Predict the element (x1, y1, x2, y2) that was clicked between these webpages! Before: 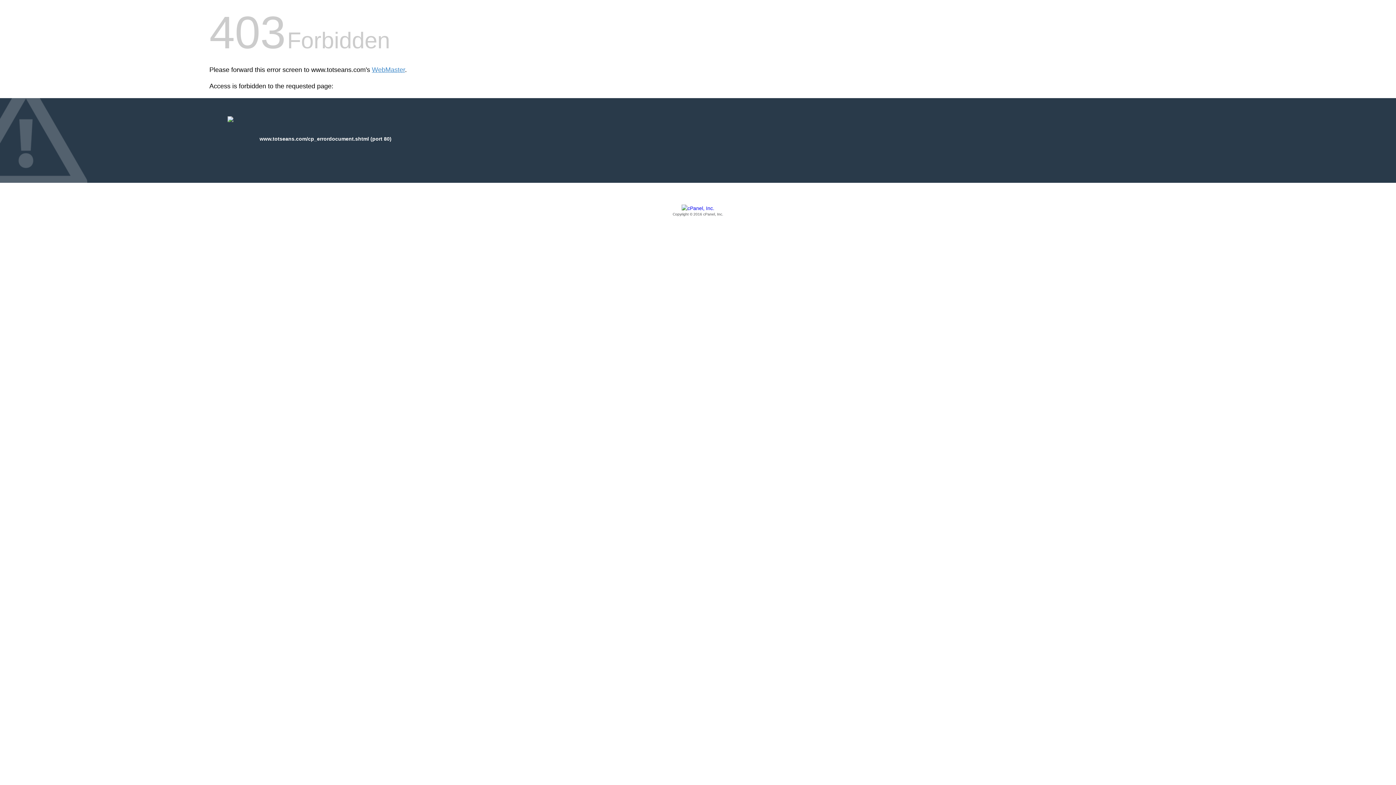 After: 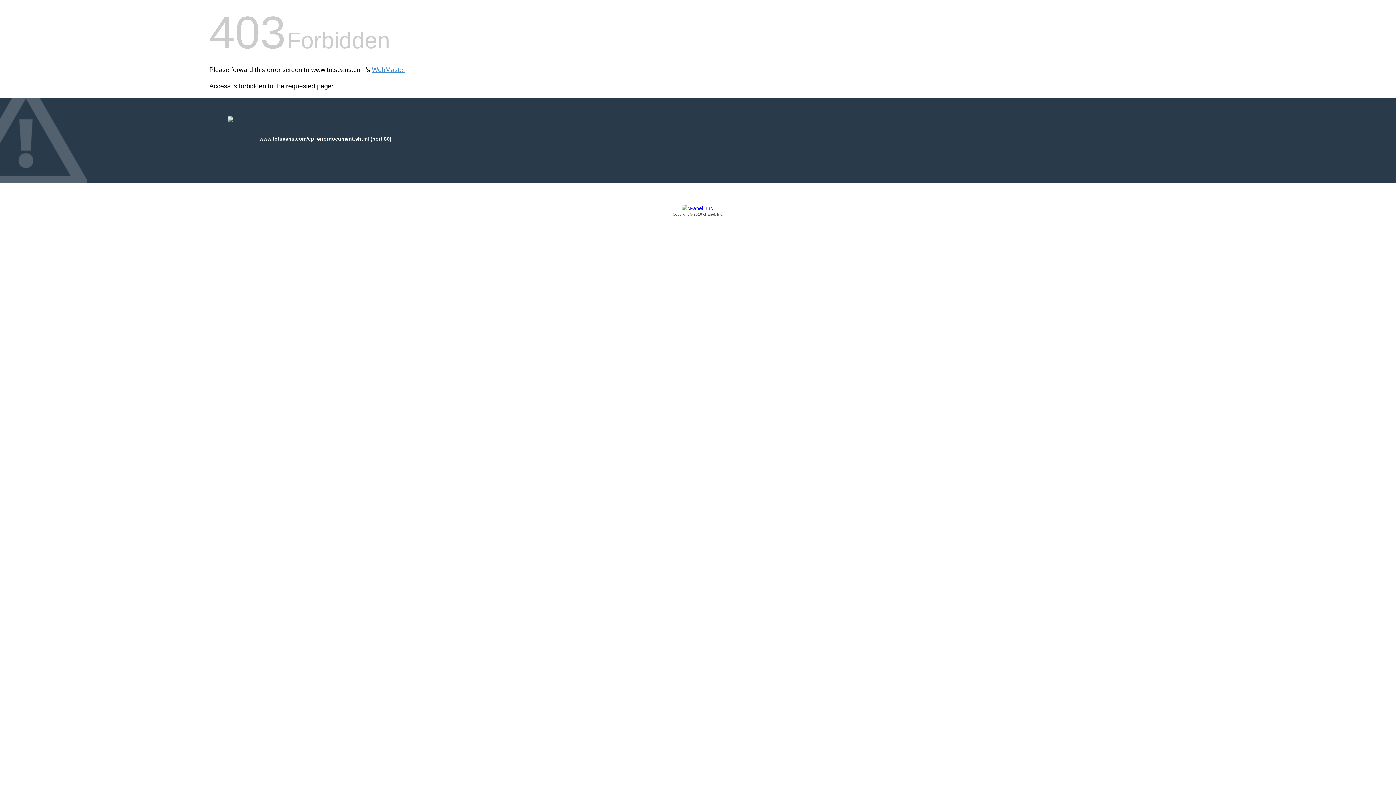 Action: label: Copyright © 2016 cPanel, Inc. bbox: (209, 205, 1186, 217)